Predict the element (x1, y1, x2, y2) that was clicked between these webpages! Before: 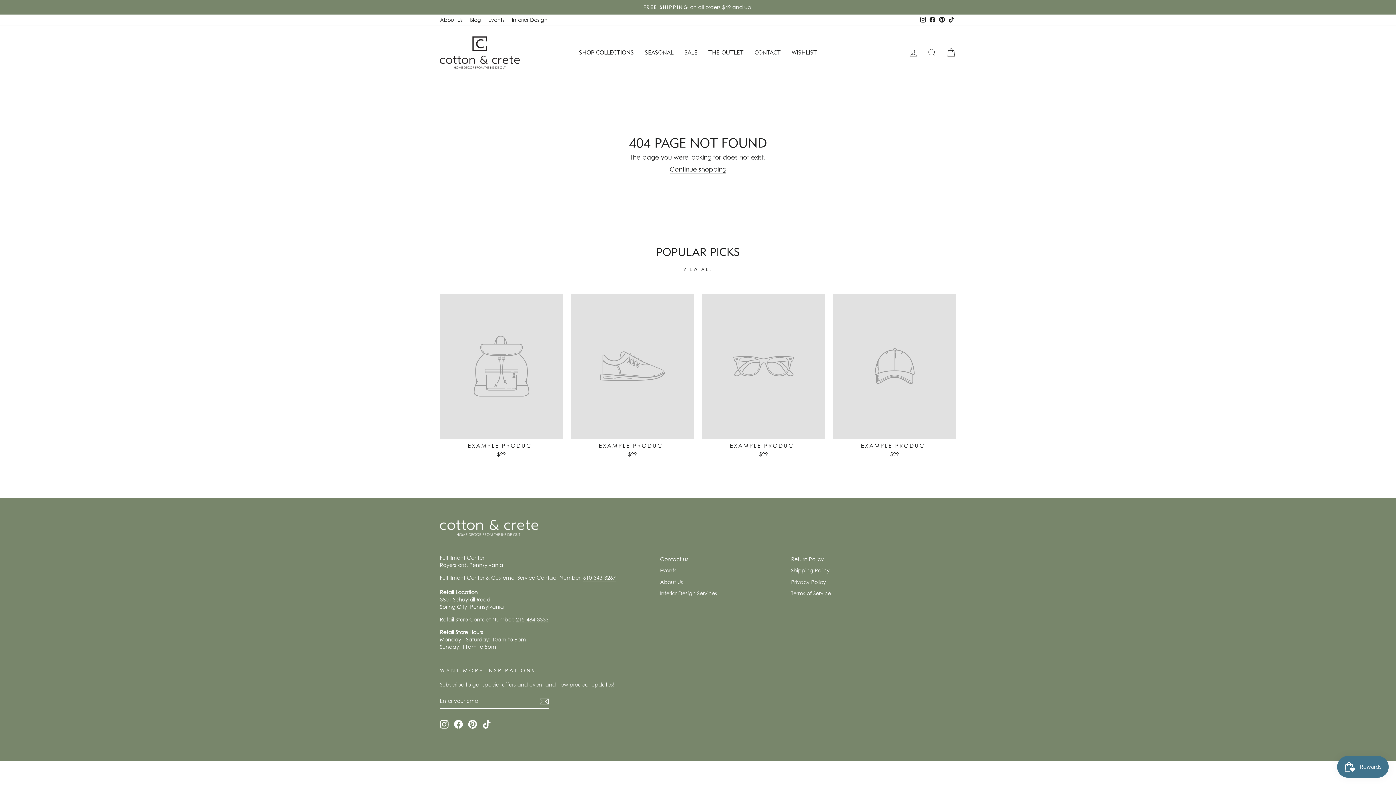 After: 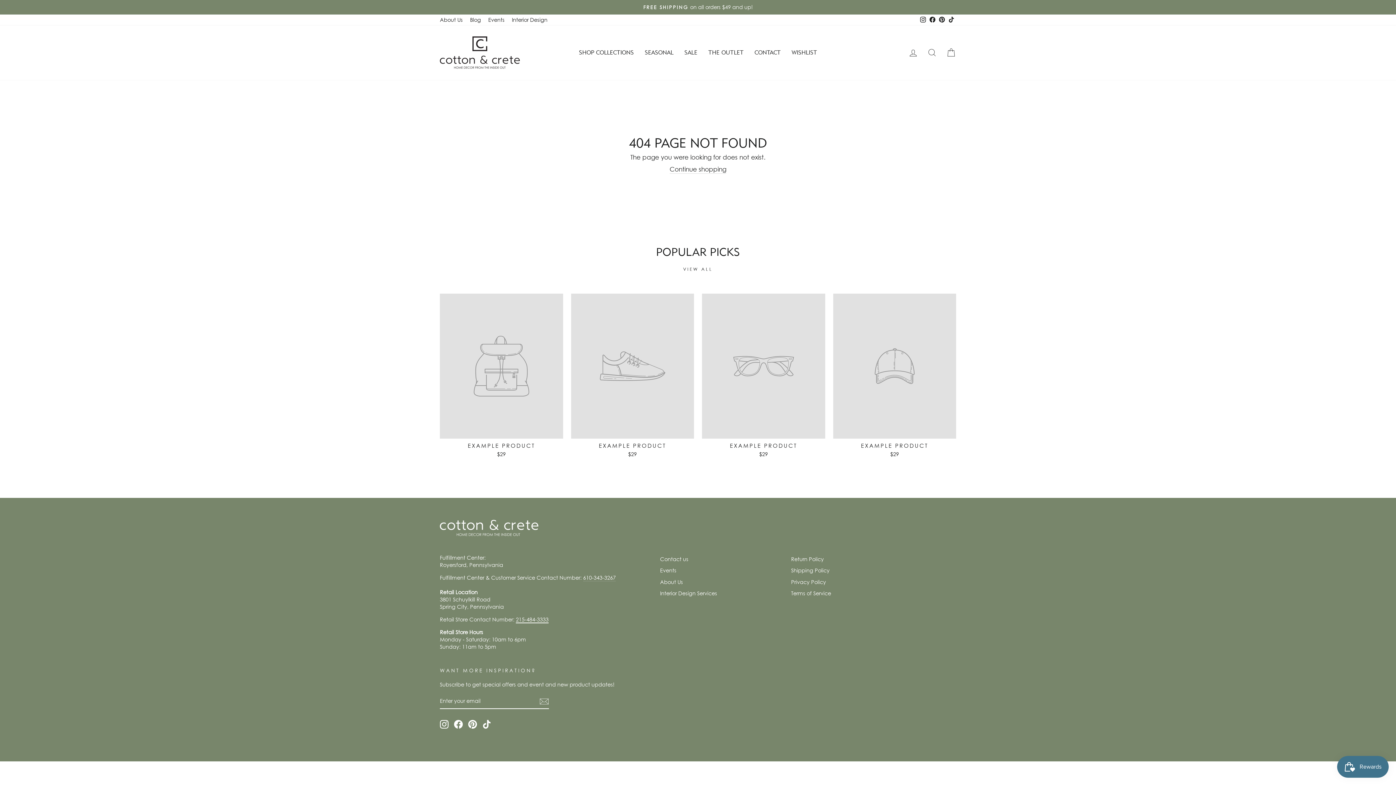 Action: bbox: (516, 616, 548, 623) label: 215-484-3333